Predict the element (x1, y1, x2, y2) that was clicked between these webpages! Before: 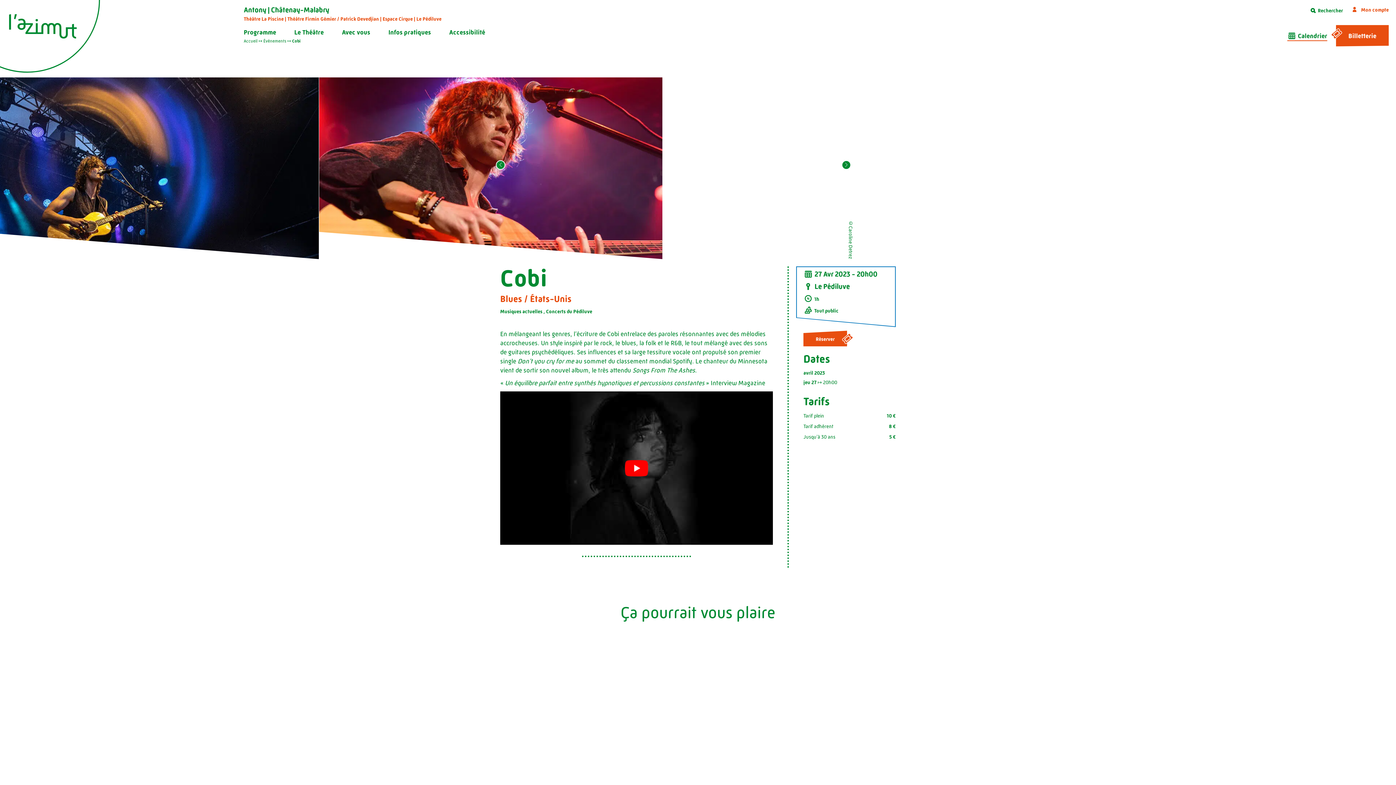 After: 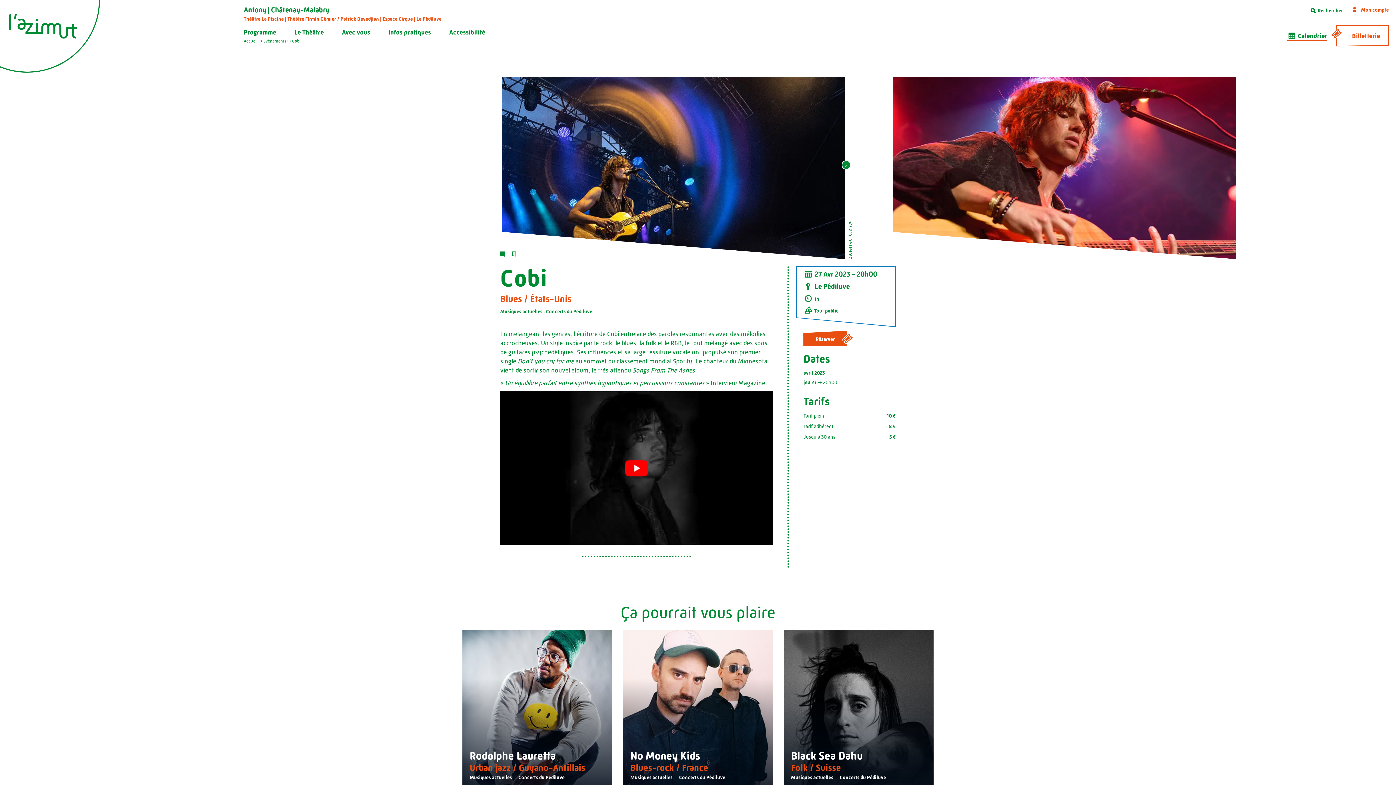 Action: bbox: (1336, 24, 1389, 47) label: Billetterie